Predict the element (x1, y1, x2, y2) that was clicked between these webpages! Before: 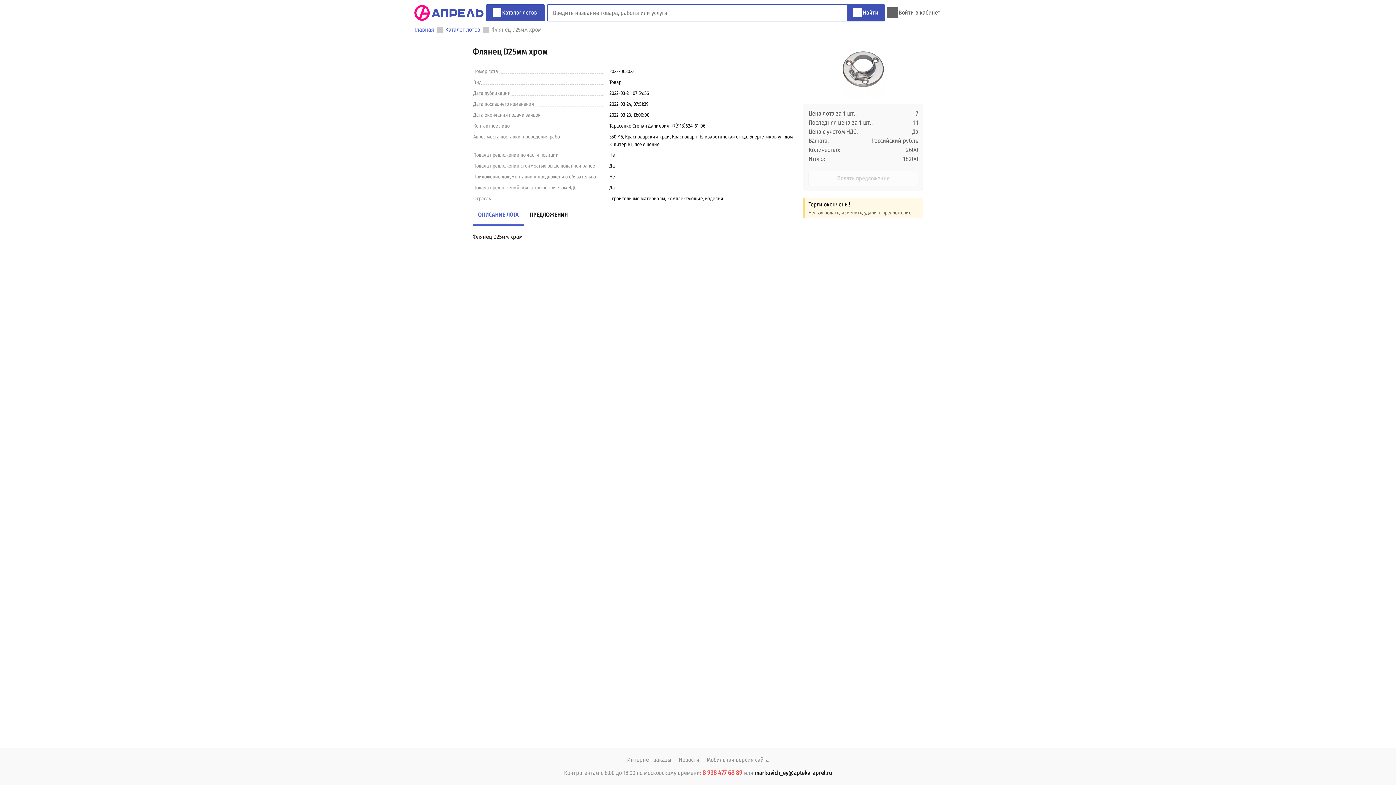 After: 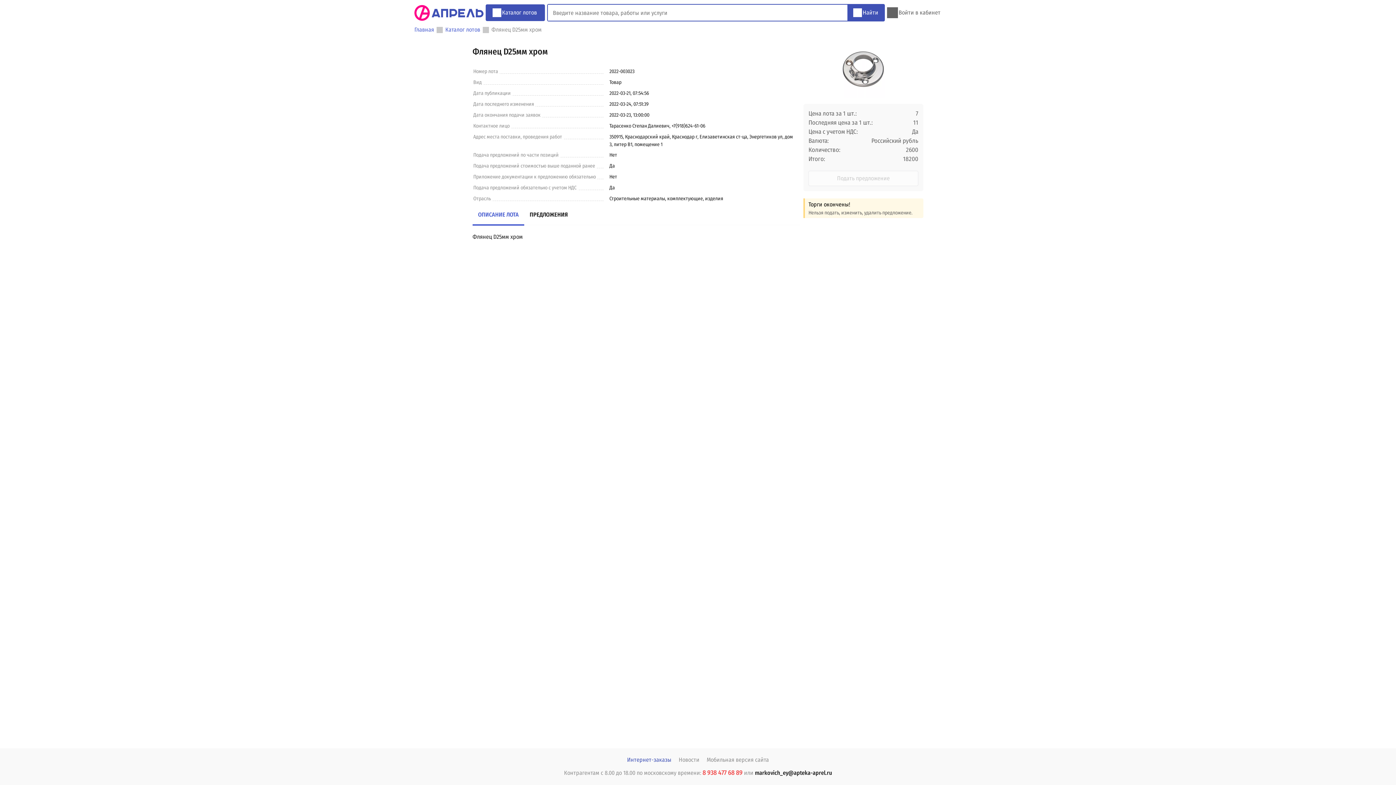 Action: label: Интернет-заказы bbox: (627, 756, 671, 764)